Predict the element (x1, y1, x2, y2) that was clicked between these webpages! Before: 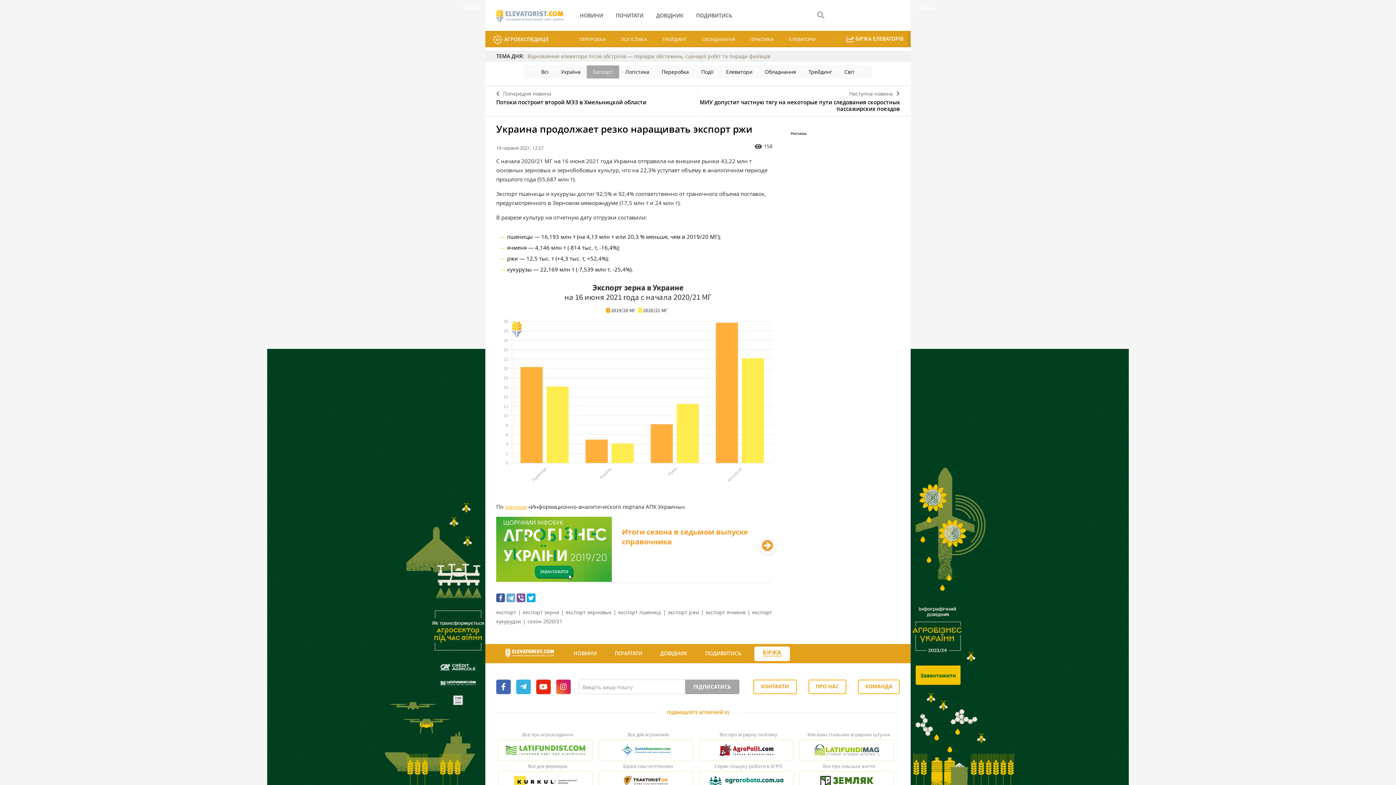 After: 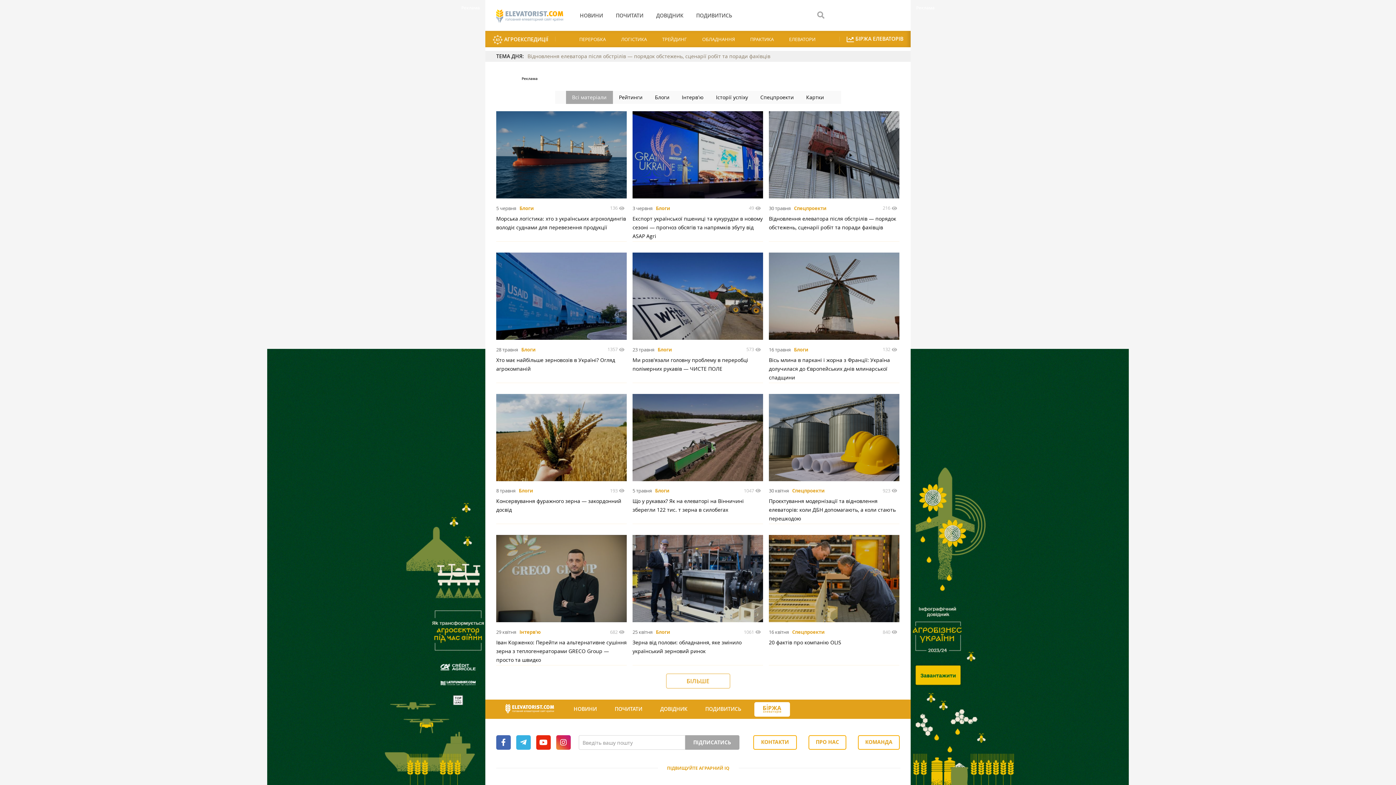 Action: bbox: (616, 3, 646, 18) label: ПОЧИТАТИ